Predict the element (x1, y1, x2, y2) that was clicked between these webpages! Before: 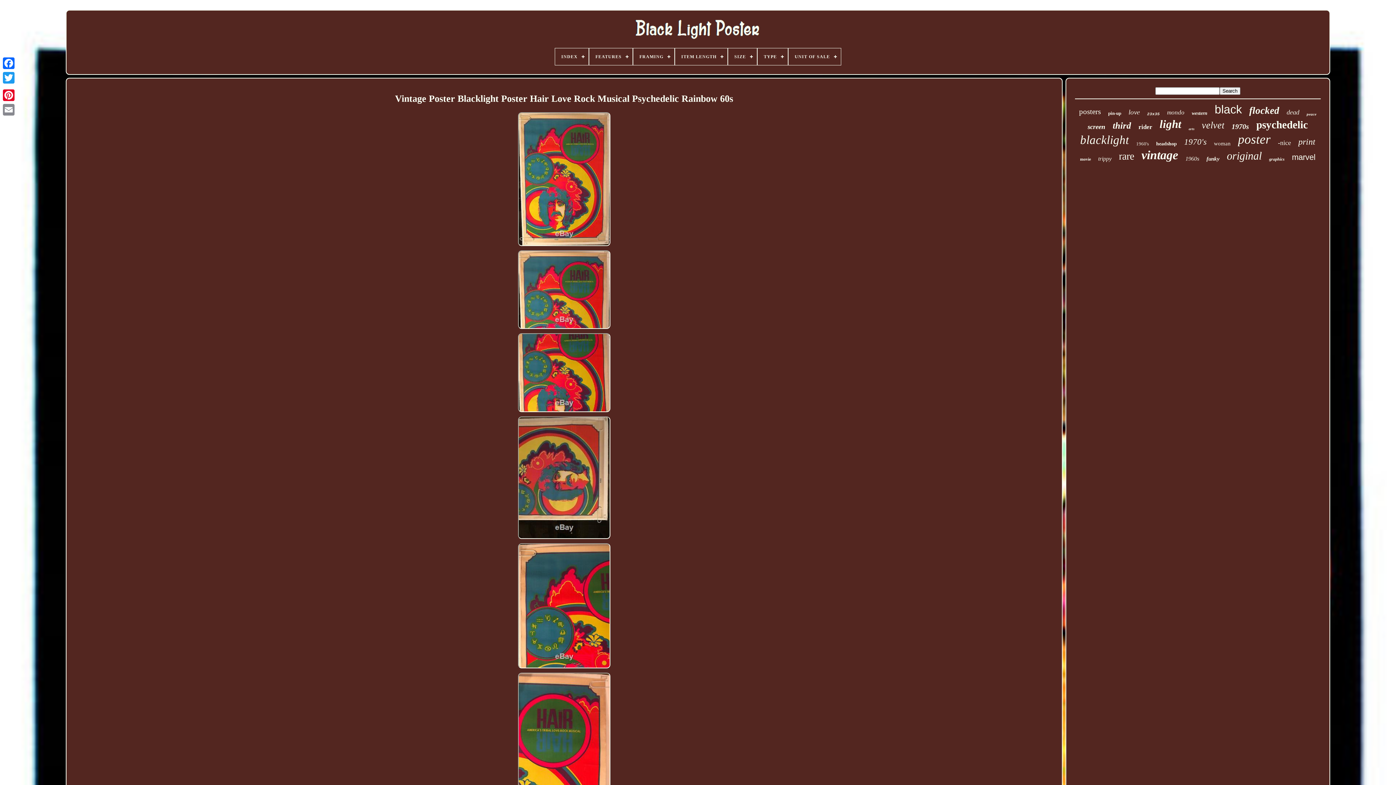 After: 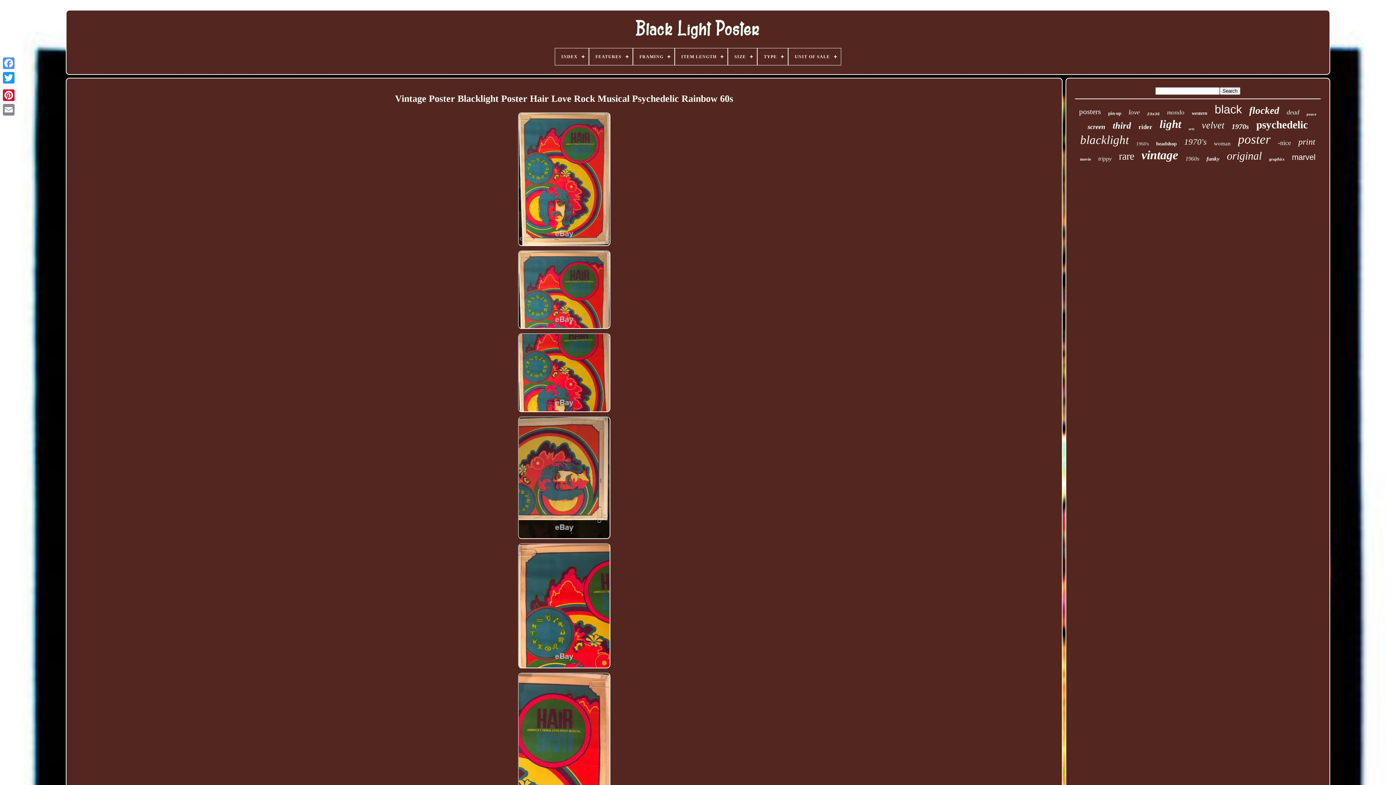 Action: bbox: (1, 56, 16, 70)